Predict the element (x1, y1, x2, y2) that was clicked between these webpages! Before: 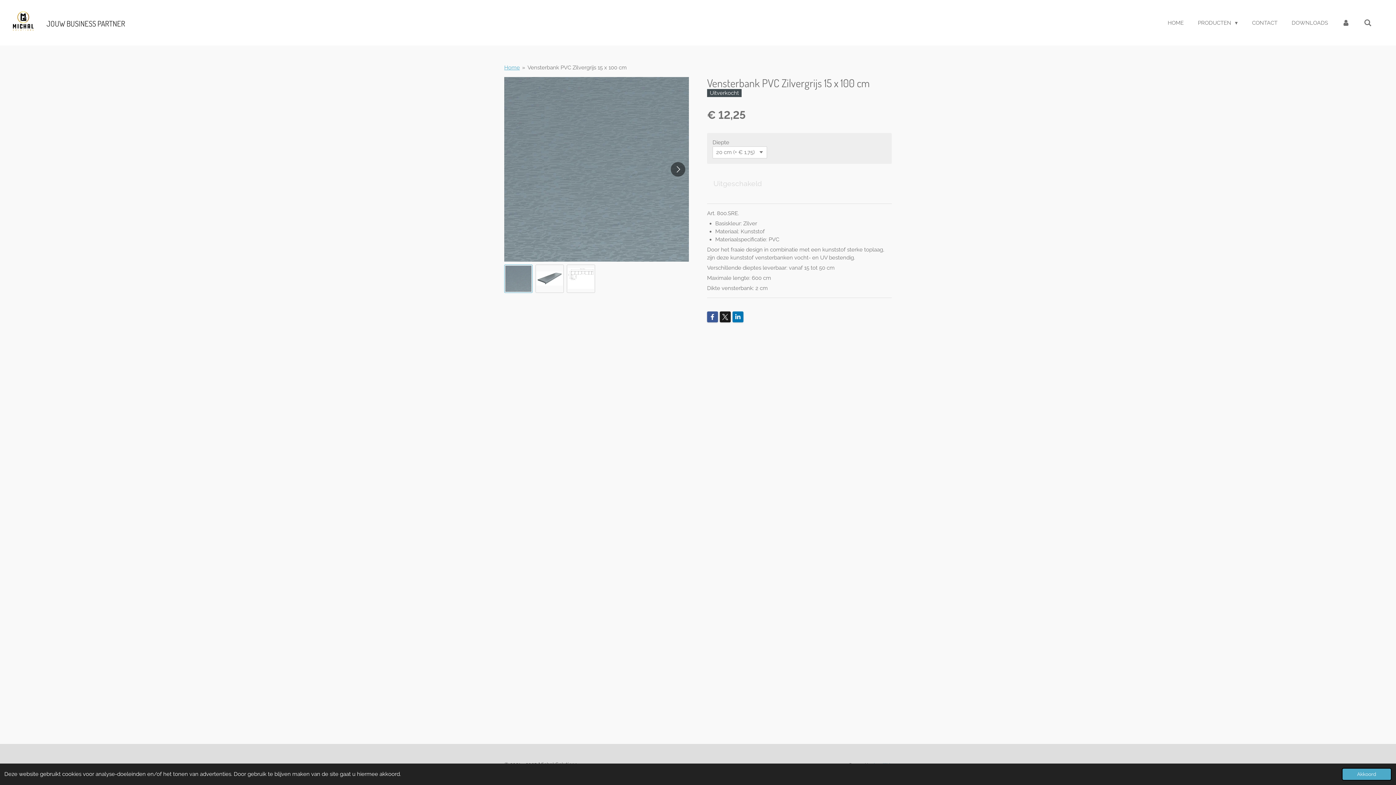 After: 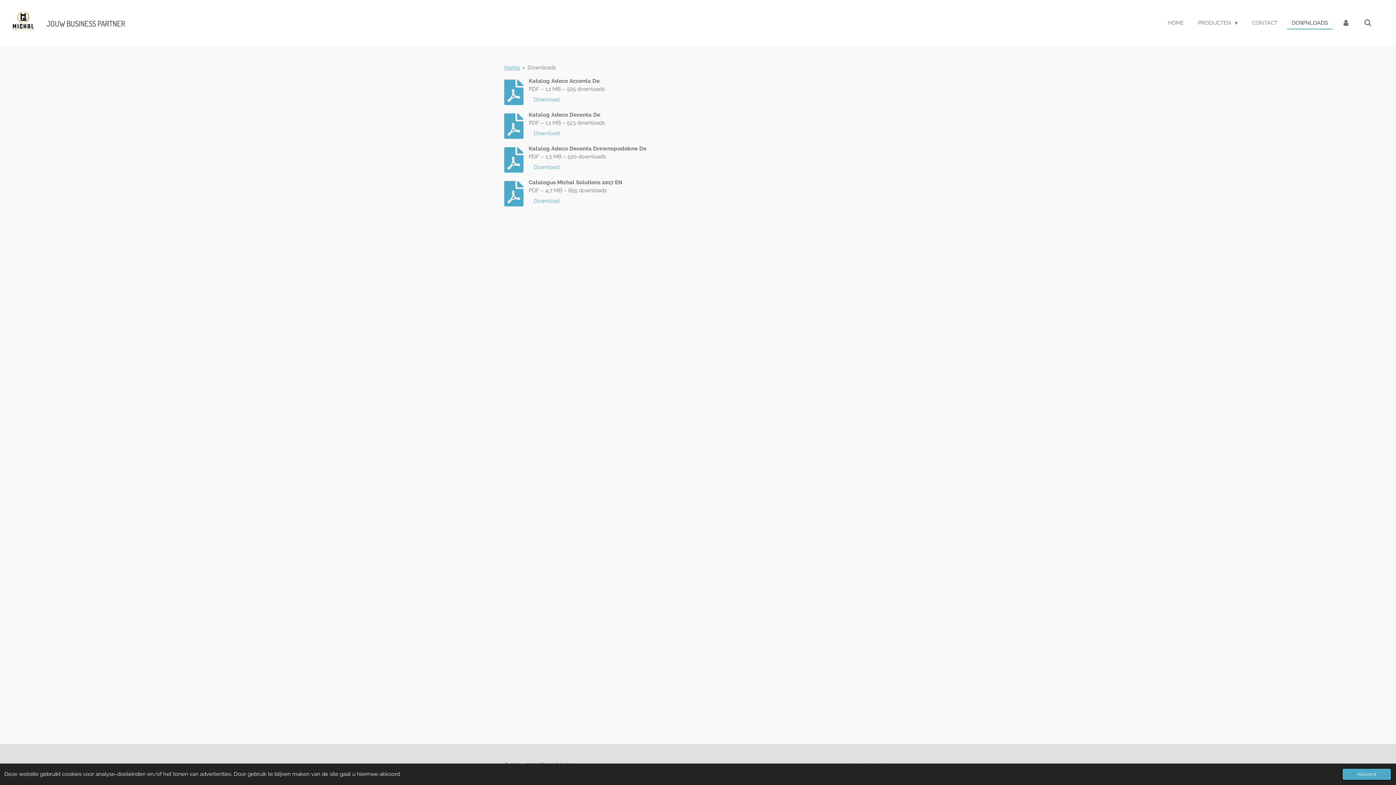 Action: bbox: (1287, 16, 1332, 28) label: DOWNLOADS